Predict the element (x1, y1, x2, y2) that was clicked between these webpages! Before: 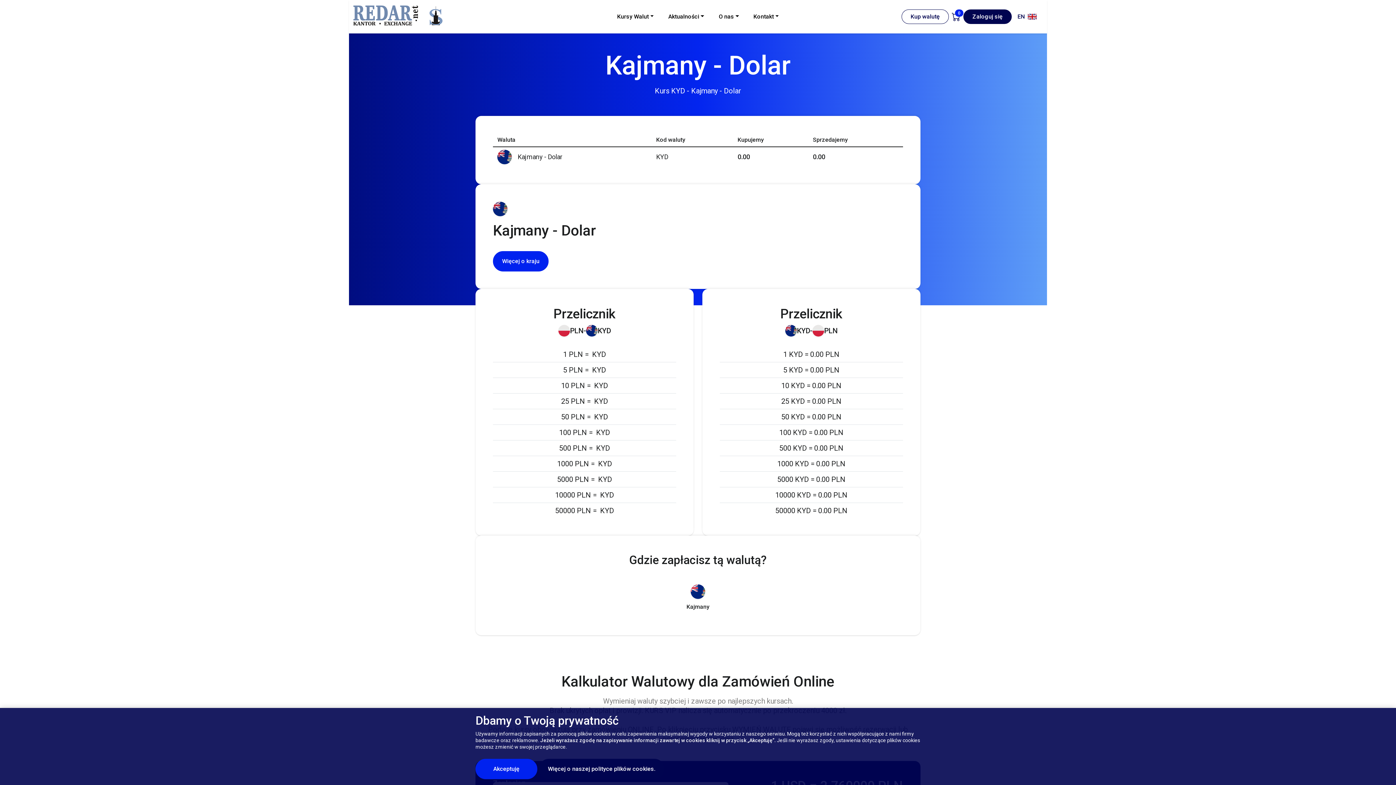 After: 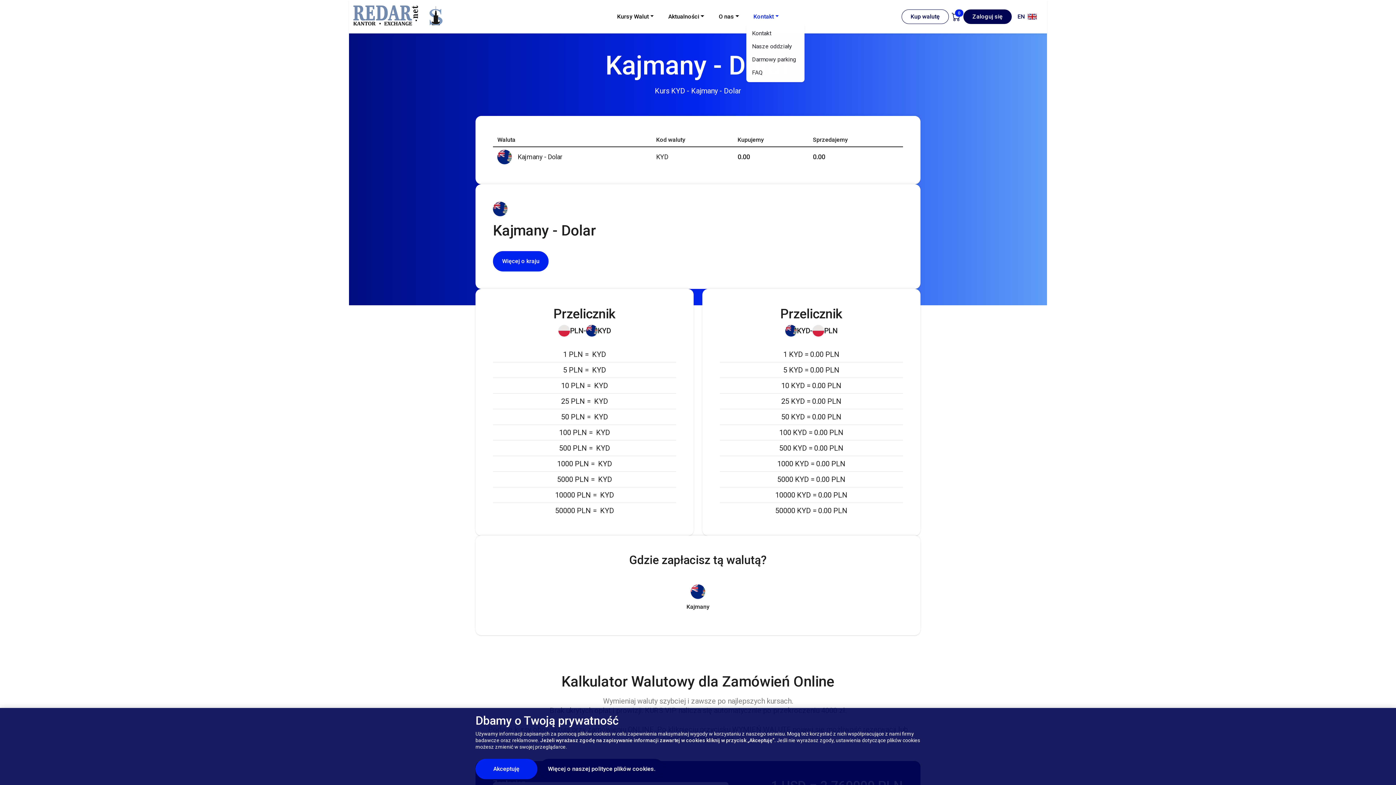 Action: label: Kontakt bbox: (746, 10, 786, 23)